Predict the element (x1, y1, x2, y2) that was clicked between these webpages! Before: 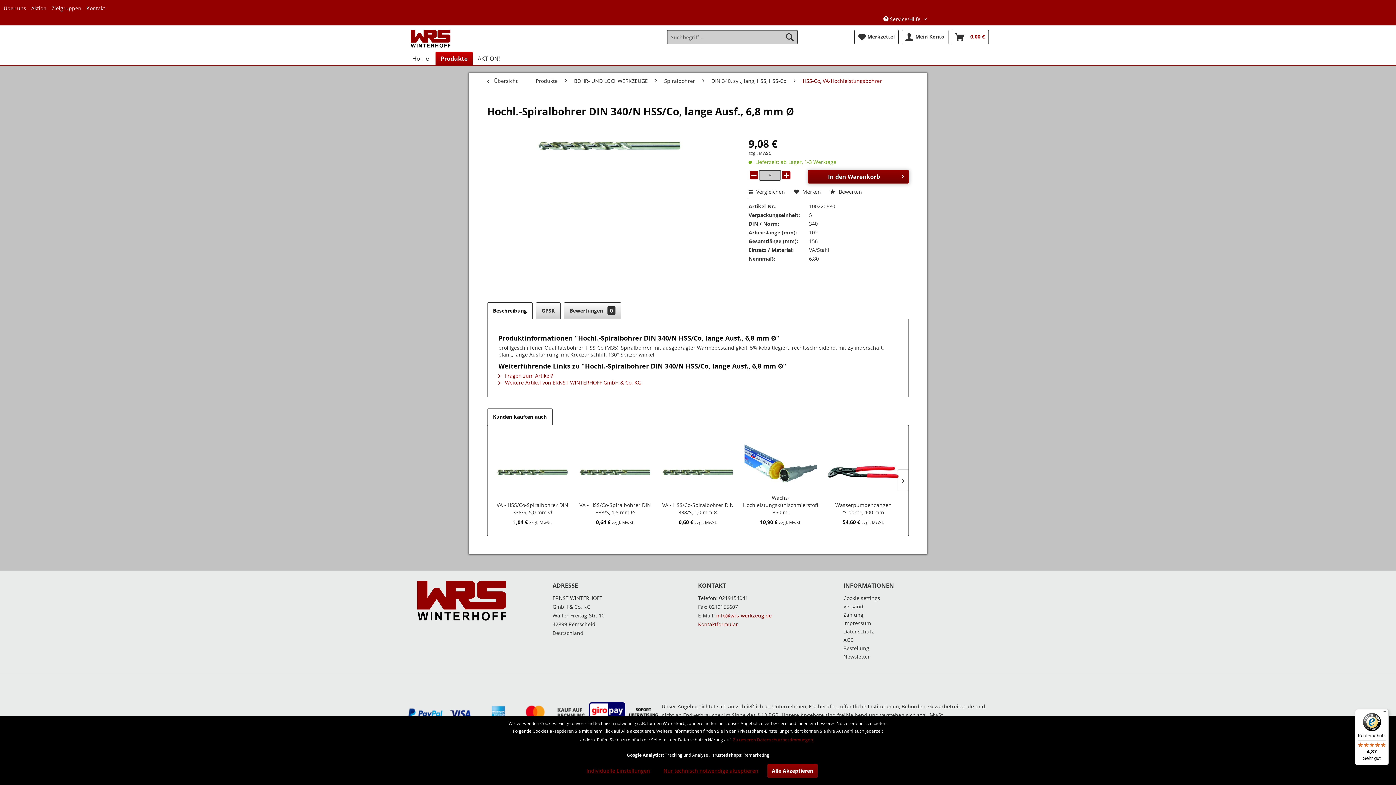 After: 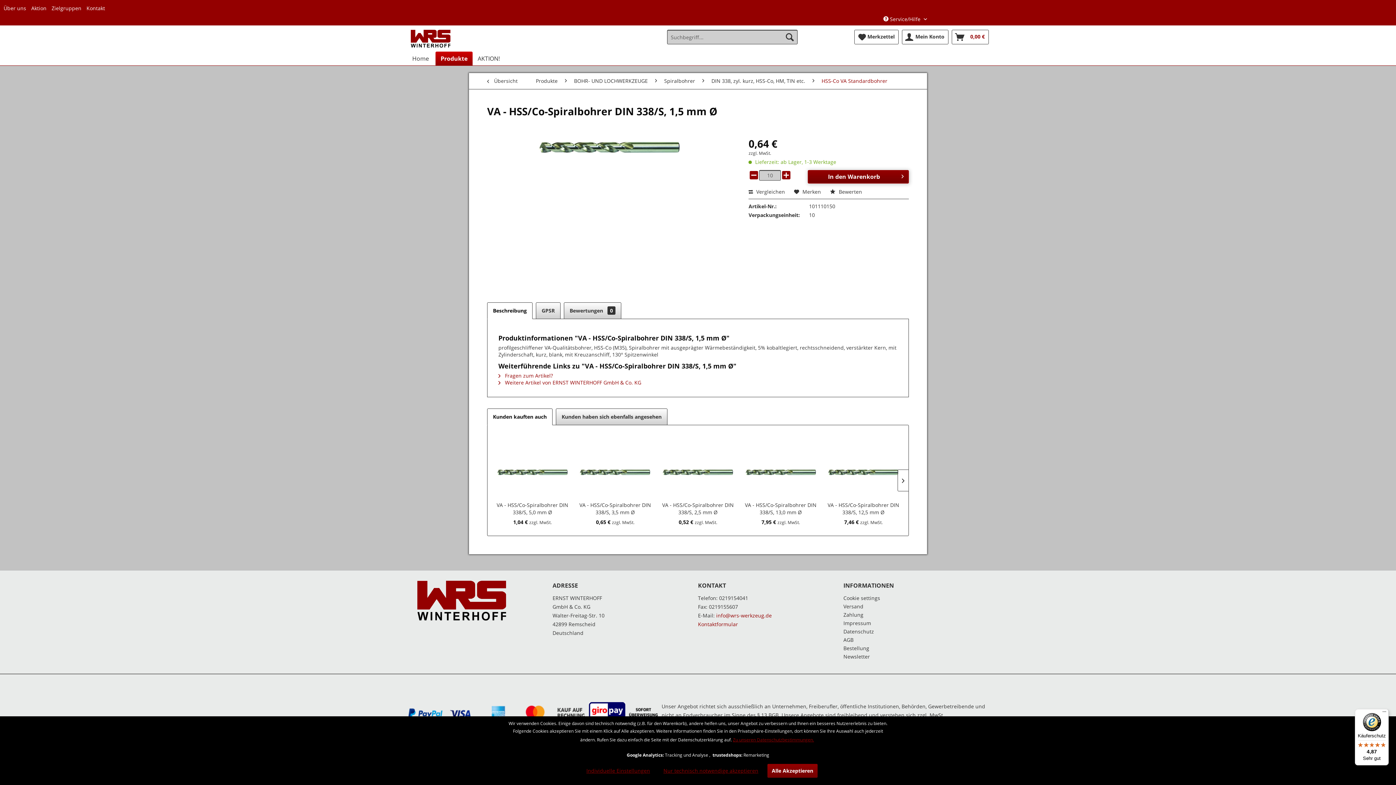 Action: bbox: (577, 447, 653, 498)